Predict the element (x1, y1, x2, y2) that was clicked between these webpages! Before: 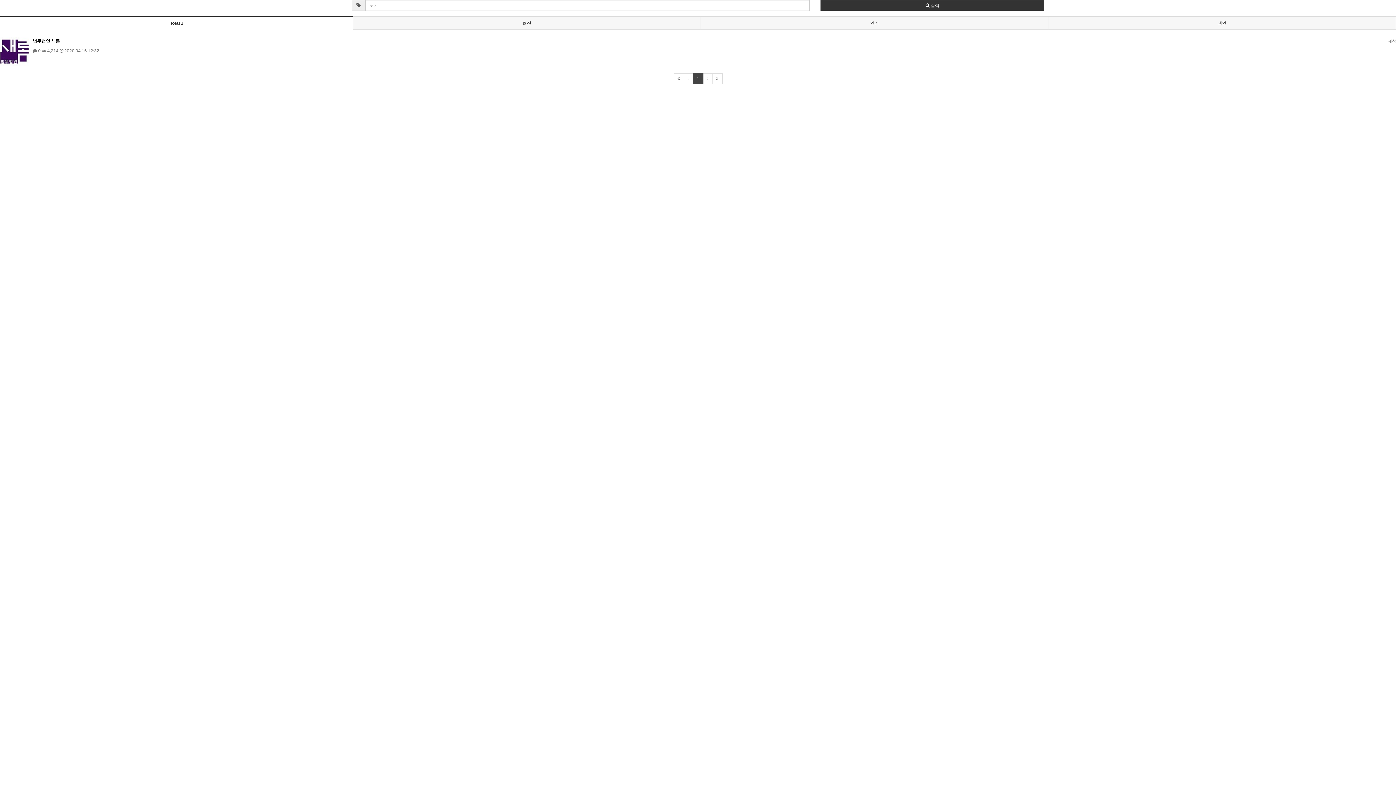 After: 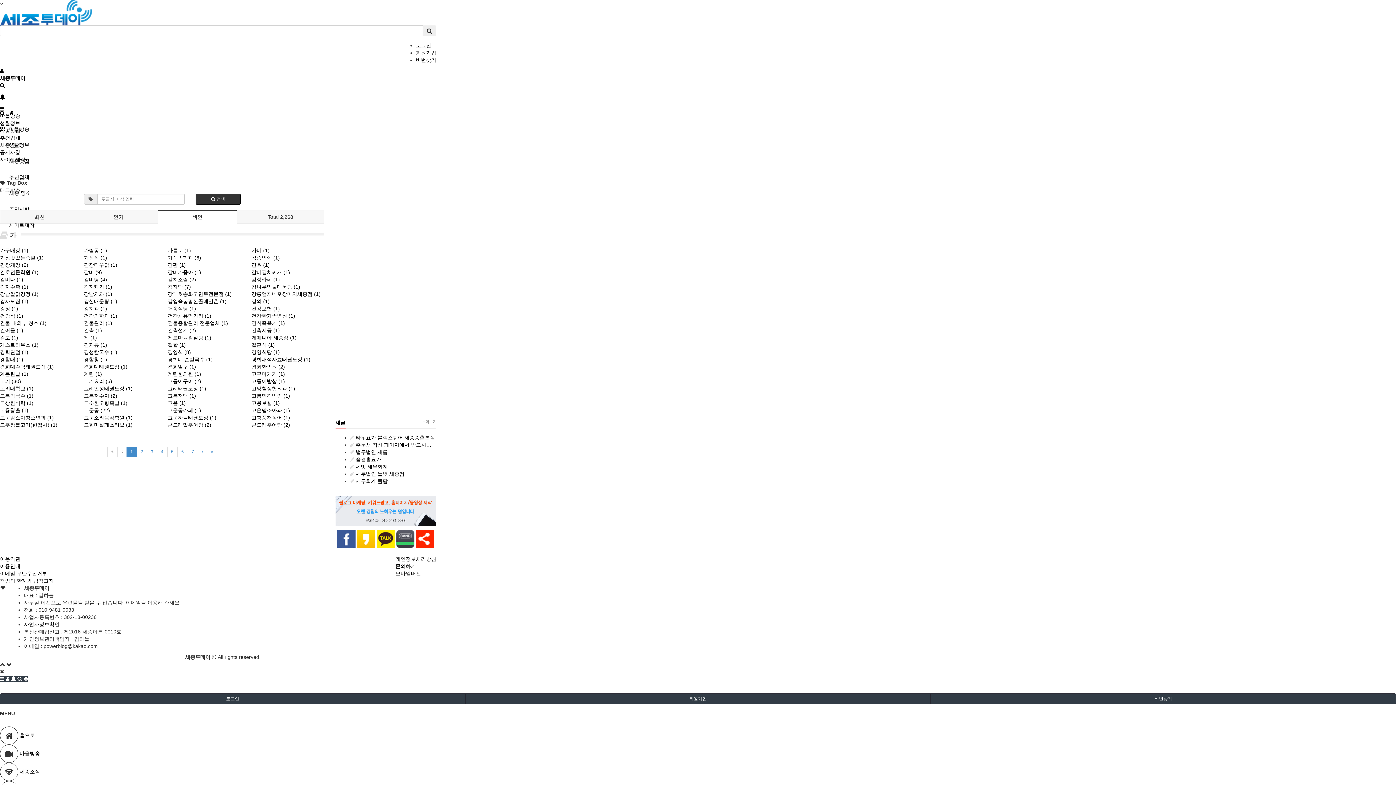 Action: bbox: (1048, 16, 1396, 29) label: 색인